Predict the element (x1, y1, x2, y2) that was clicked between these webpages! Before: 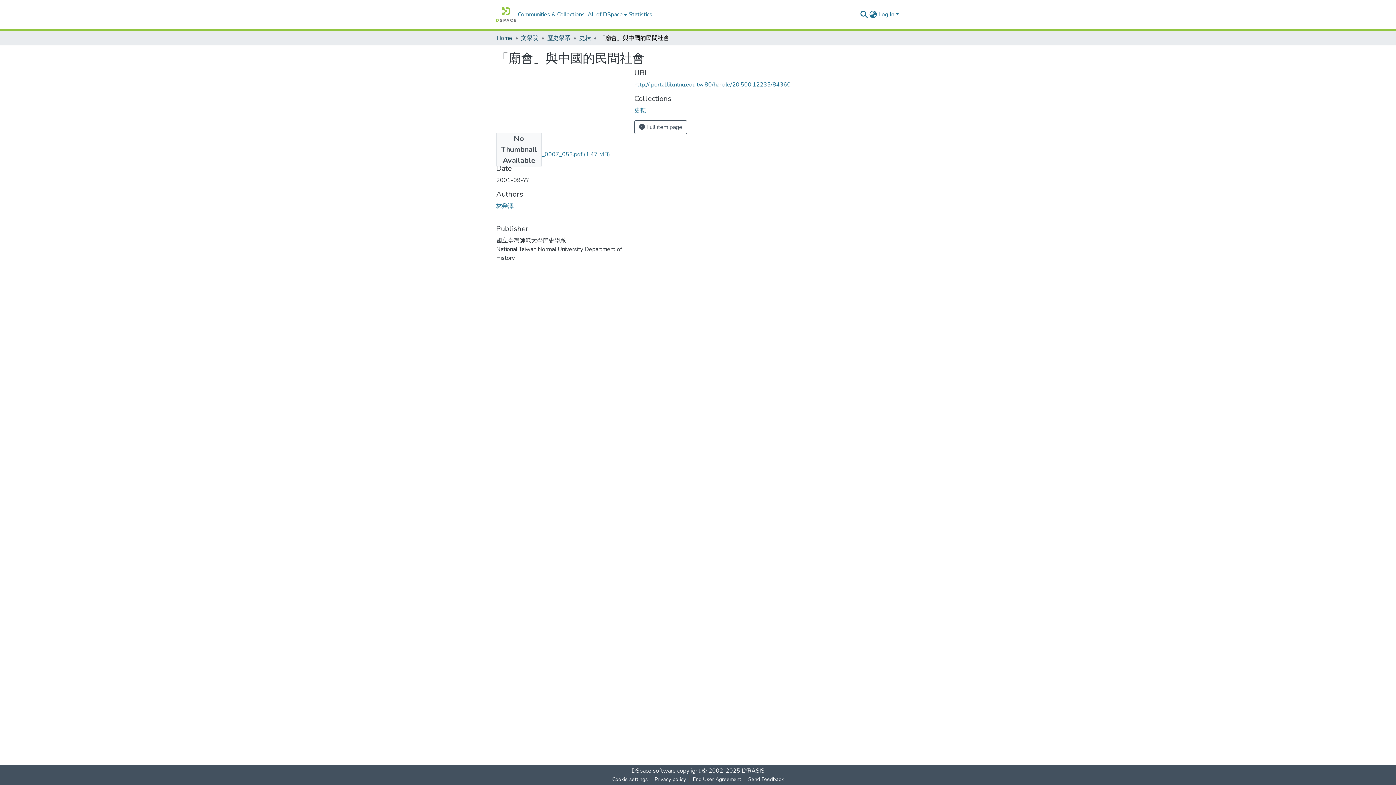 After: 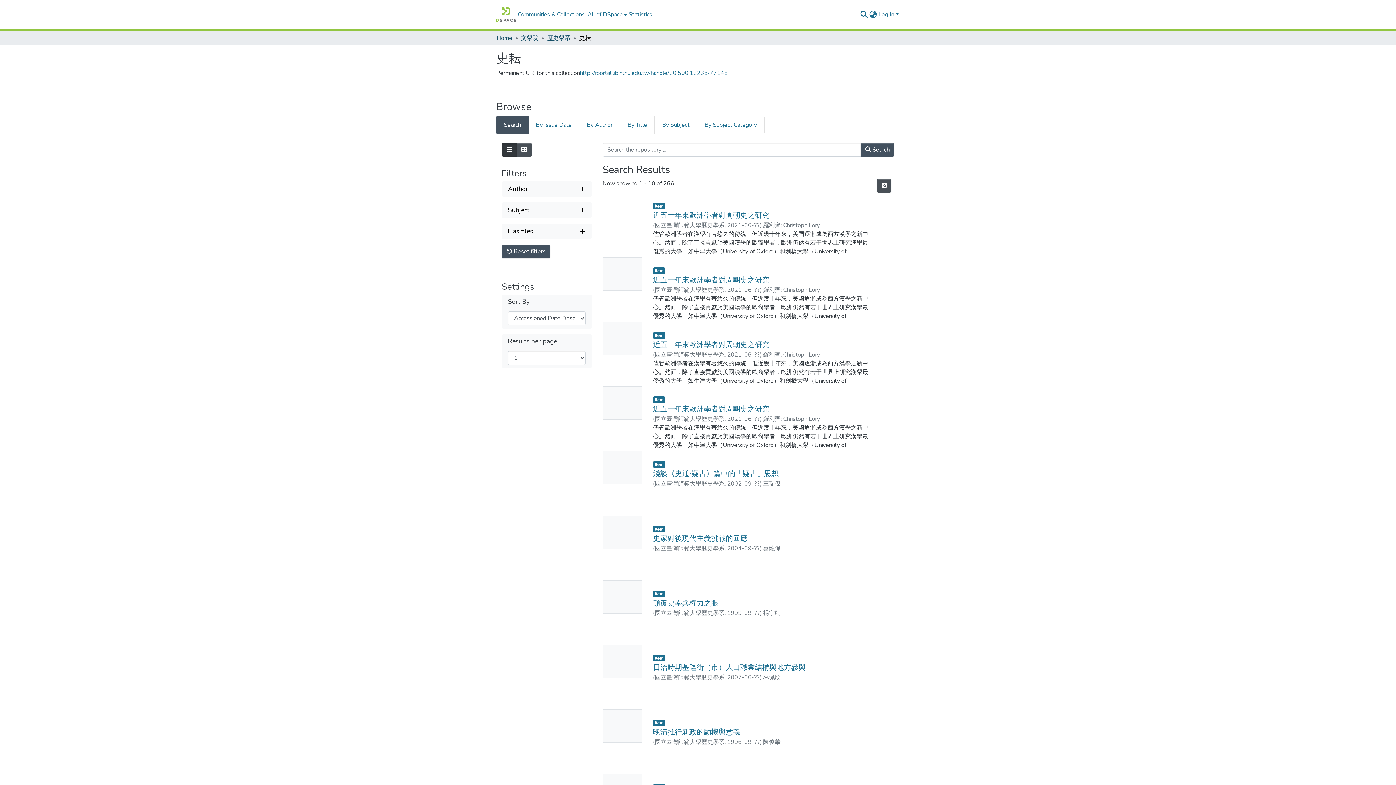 Action: bbox: (579, 33, 590, 42) label: 史耘